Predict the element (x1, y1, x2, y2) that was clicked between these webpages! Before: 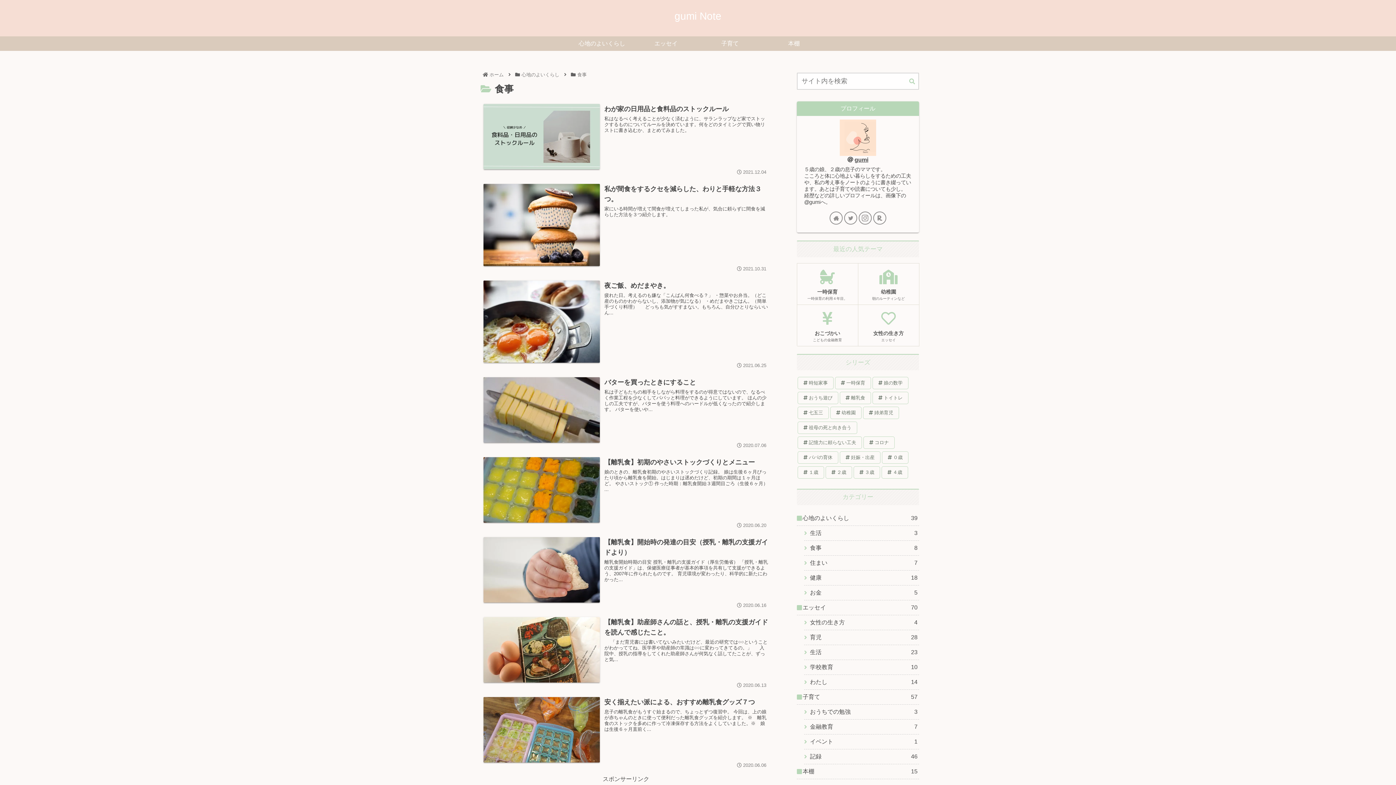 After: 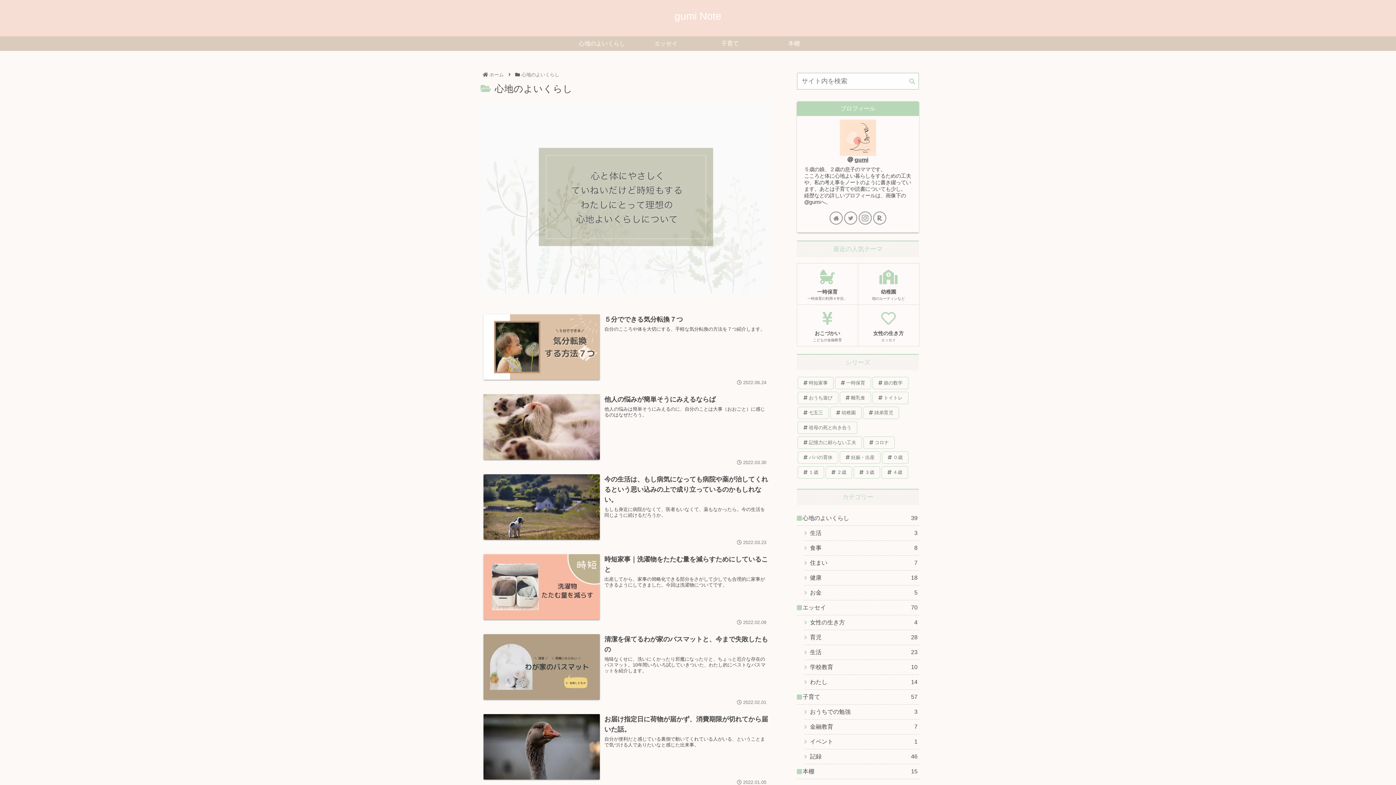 Action: bbox: (520, 72, 560, 77) label: 心地のよいくらし